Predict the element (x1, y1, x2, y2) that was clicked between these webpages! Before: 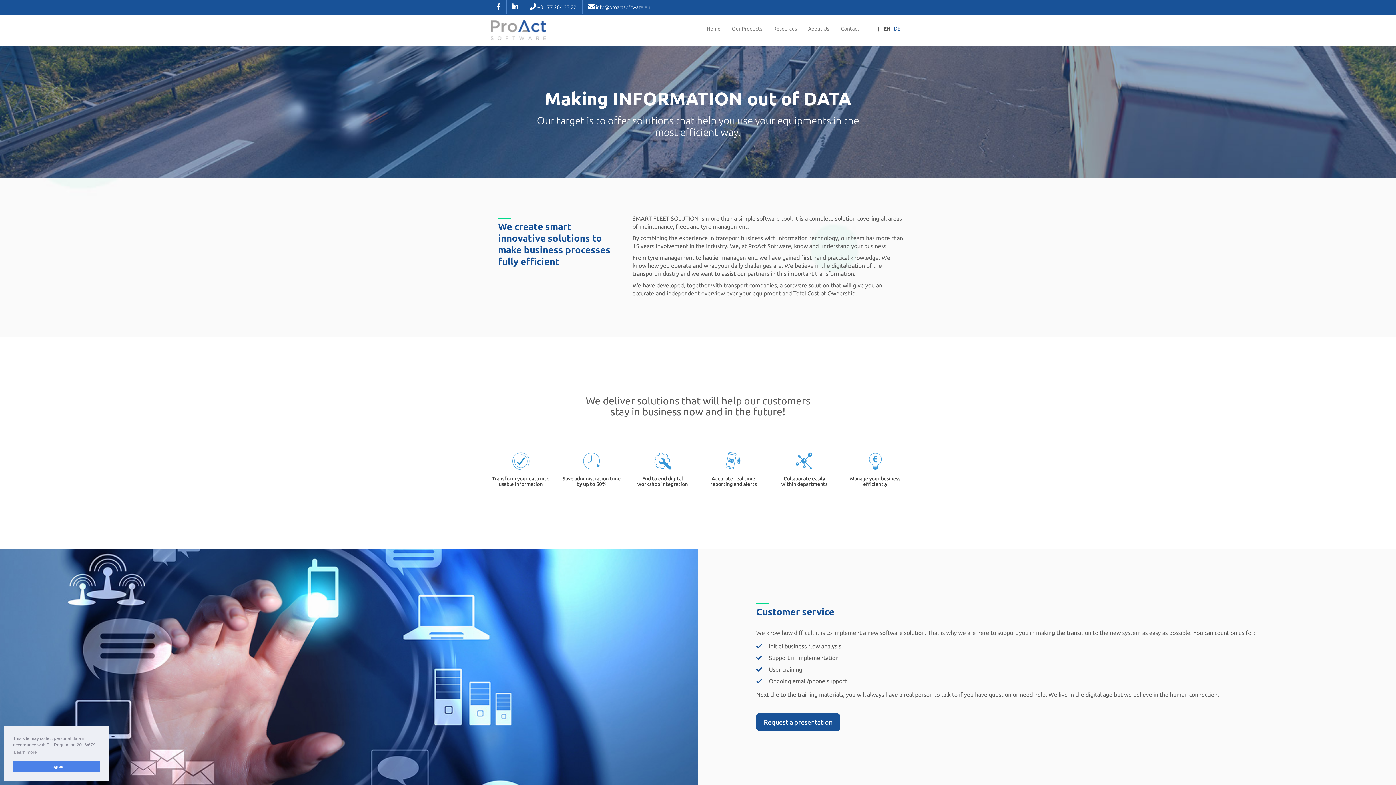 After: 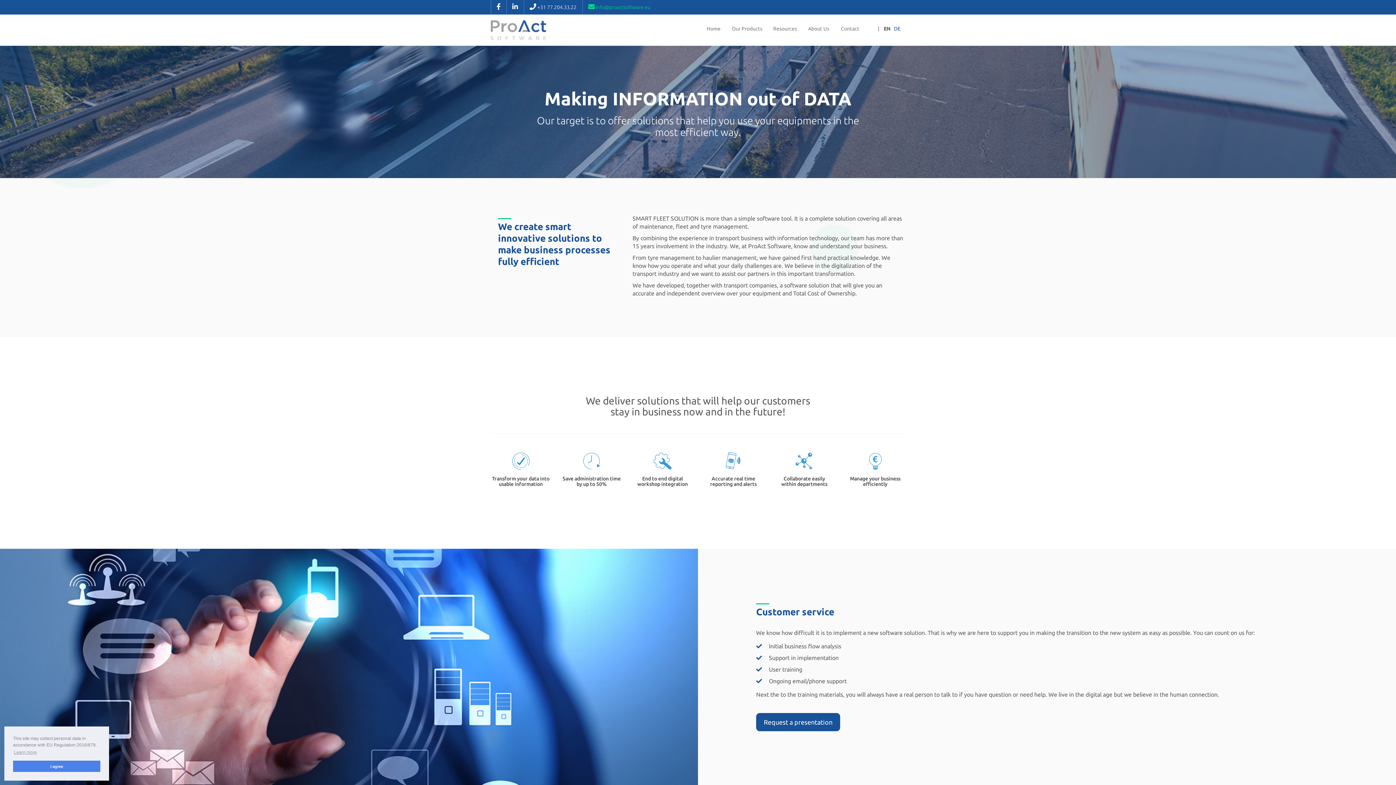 Action: bbox: (588, 4, 650, 10) label:  info@proactsoftware.eu